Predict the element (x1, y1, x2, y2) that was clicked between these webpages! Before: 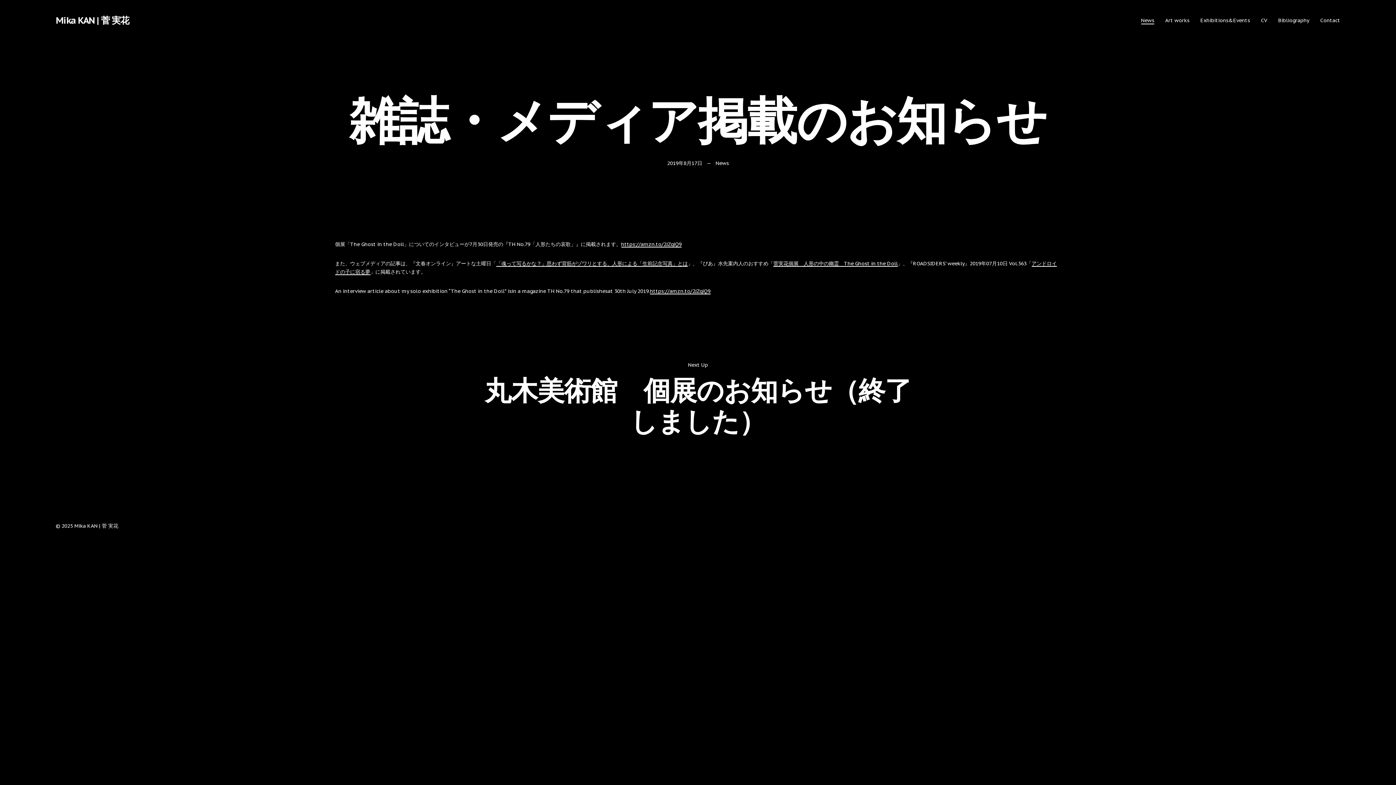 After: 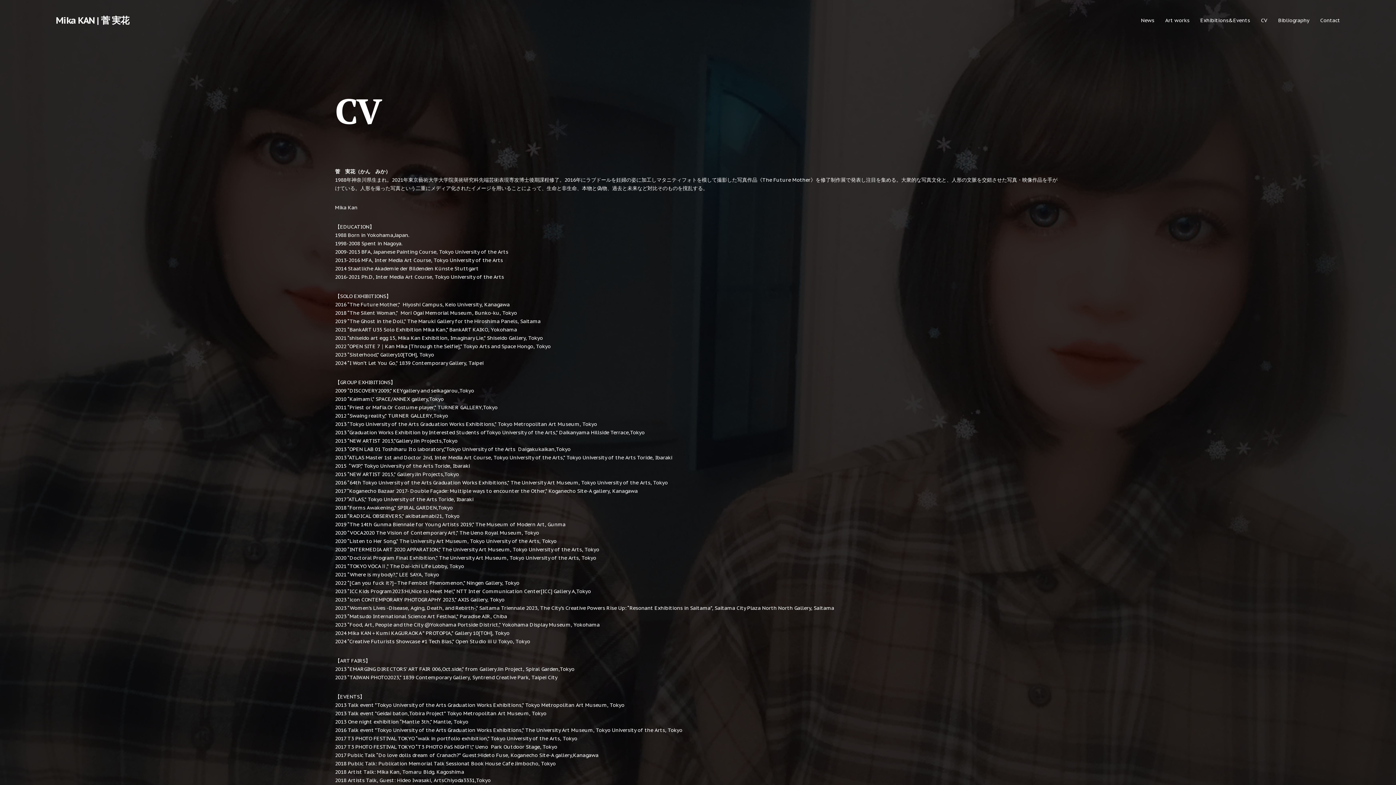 Action: bbox: (1261, 16, 1267, 24) label: CV